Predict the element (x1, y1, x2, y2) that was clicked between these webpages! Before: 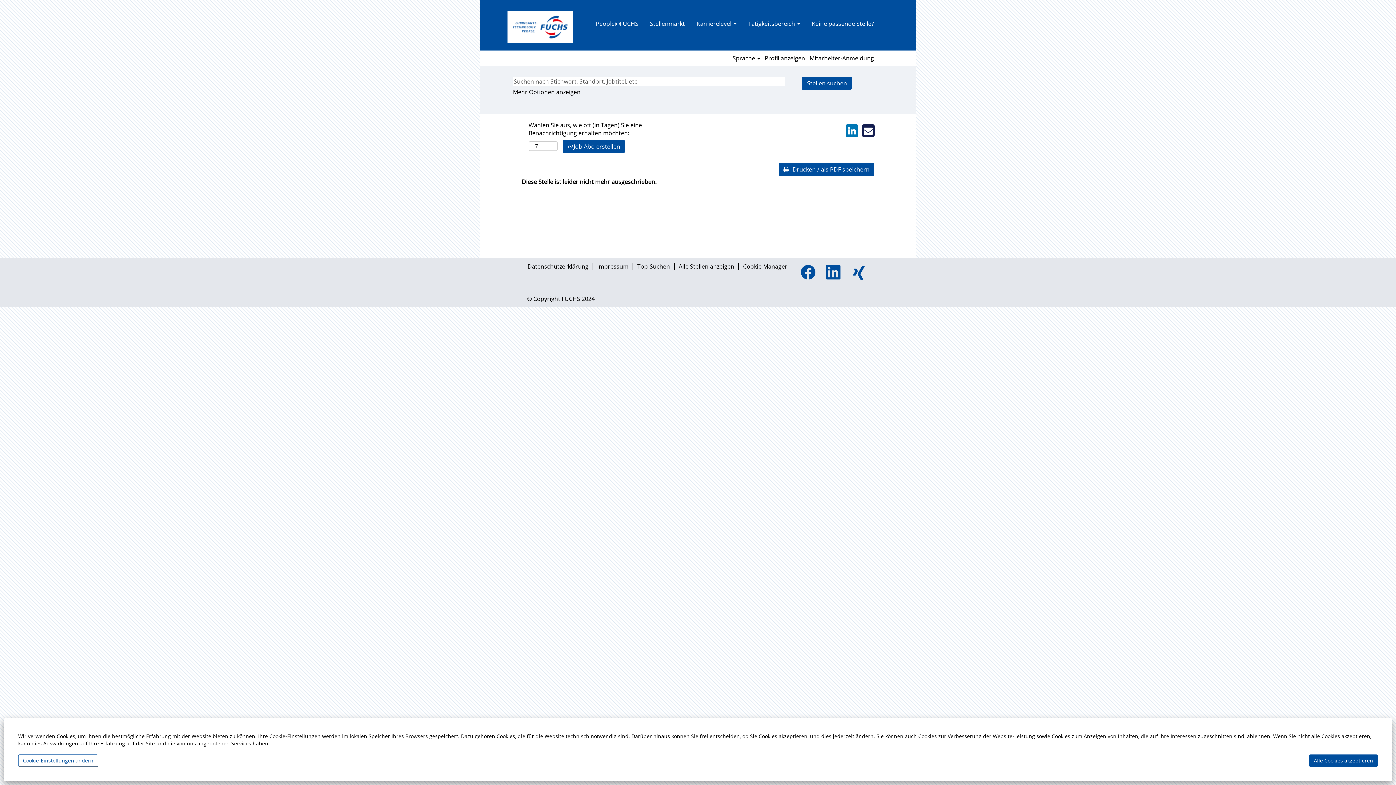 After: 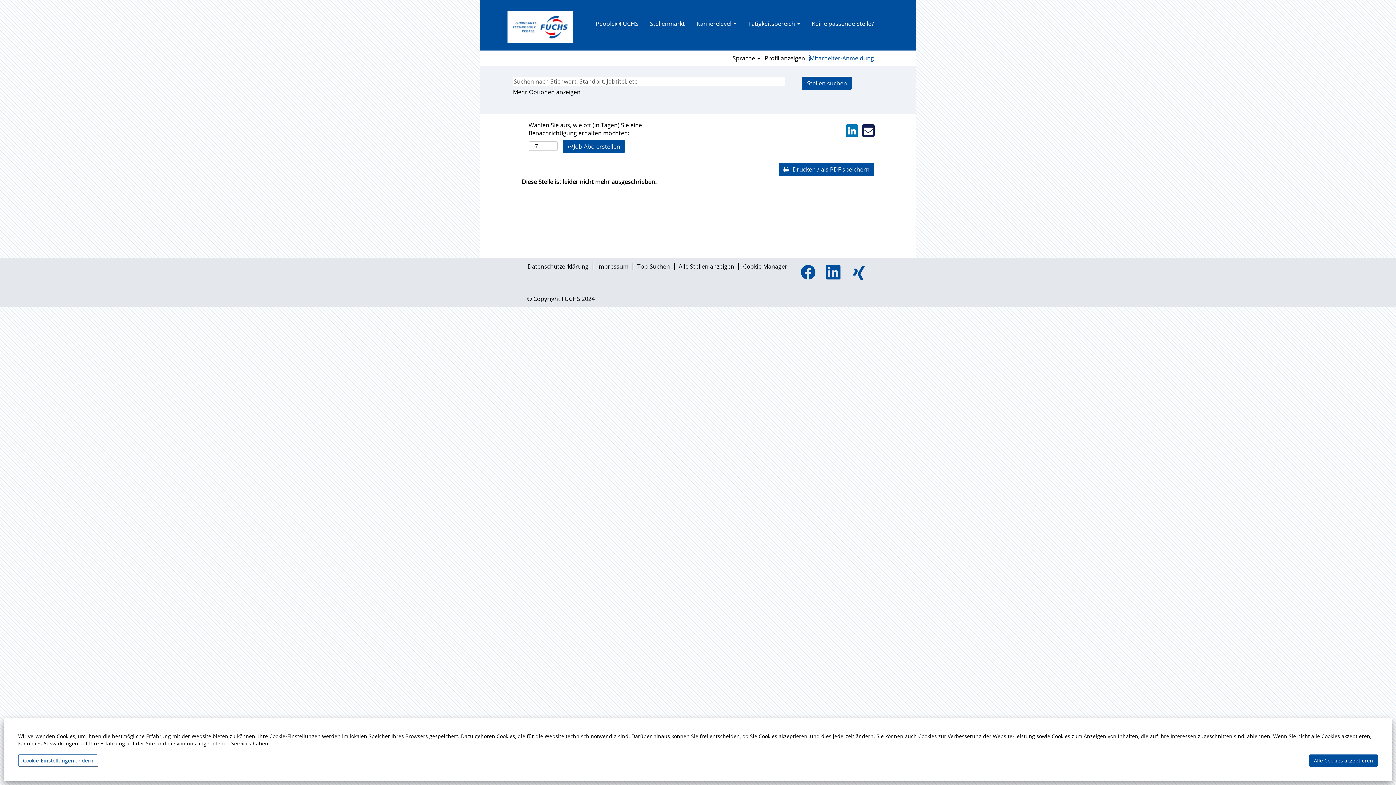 Action: bbox: (809, 54, 874, 61) label: Mitarbeiter-Anmeldung